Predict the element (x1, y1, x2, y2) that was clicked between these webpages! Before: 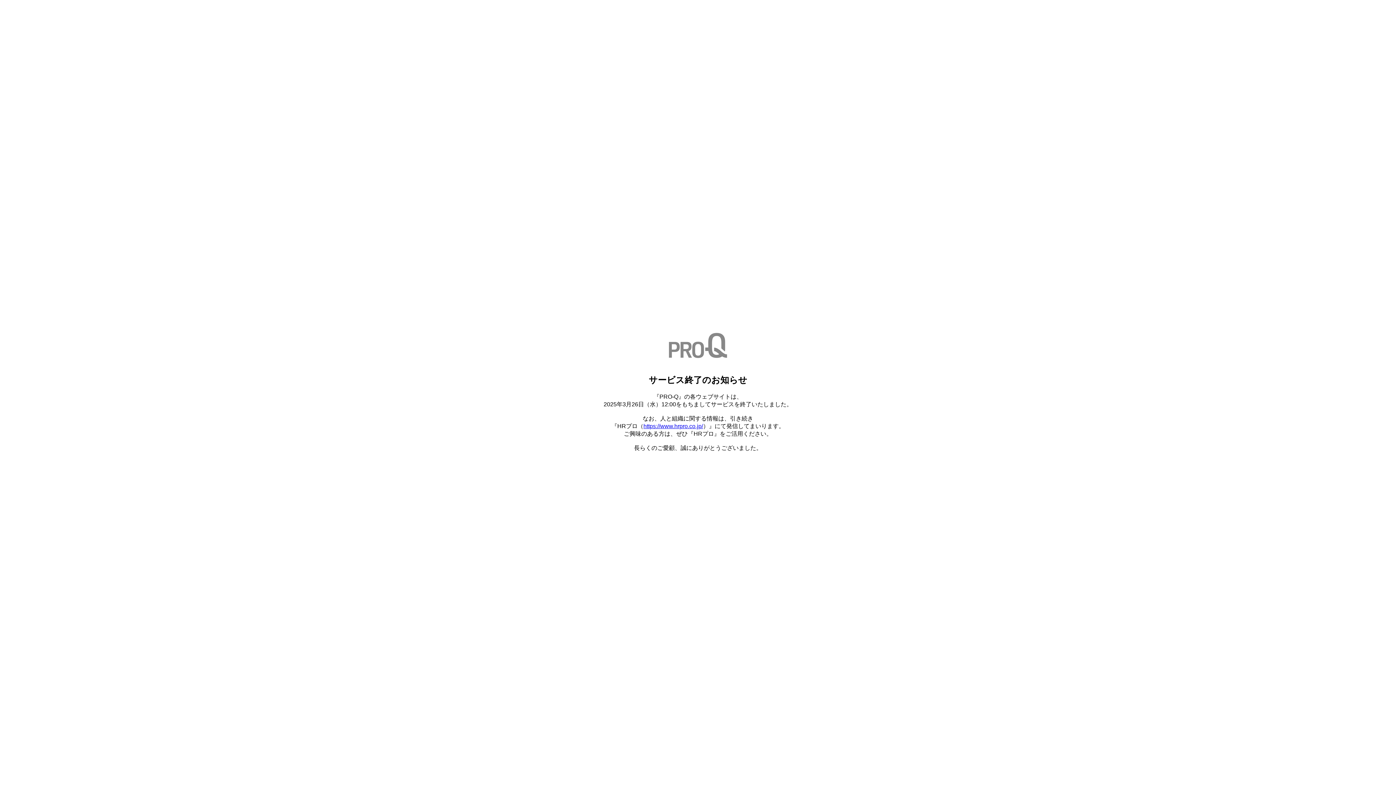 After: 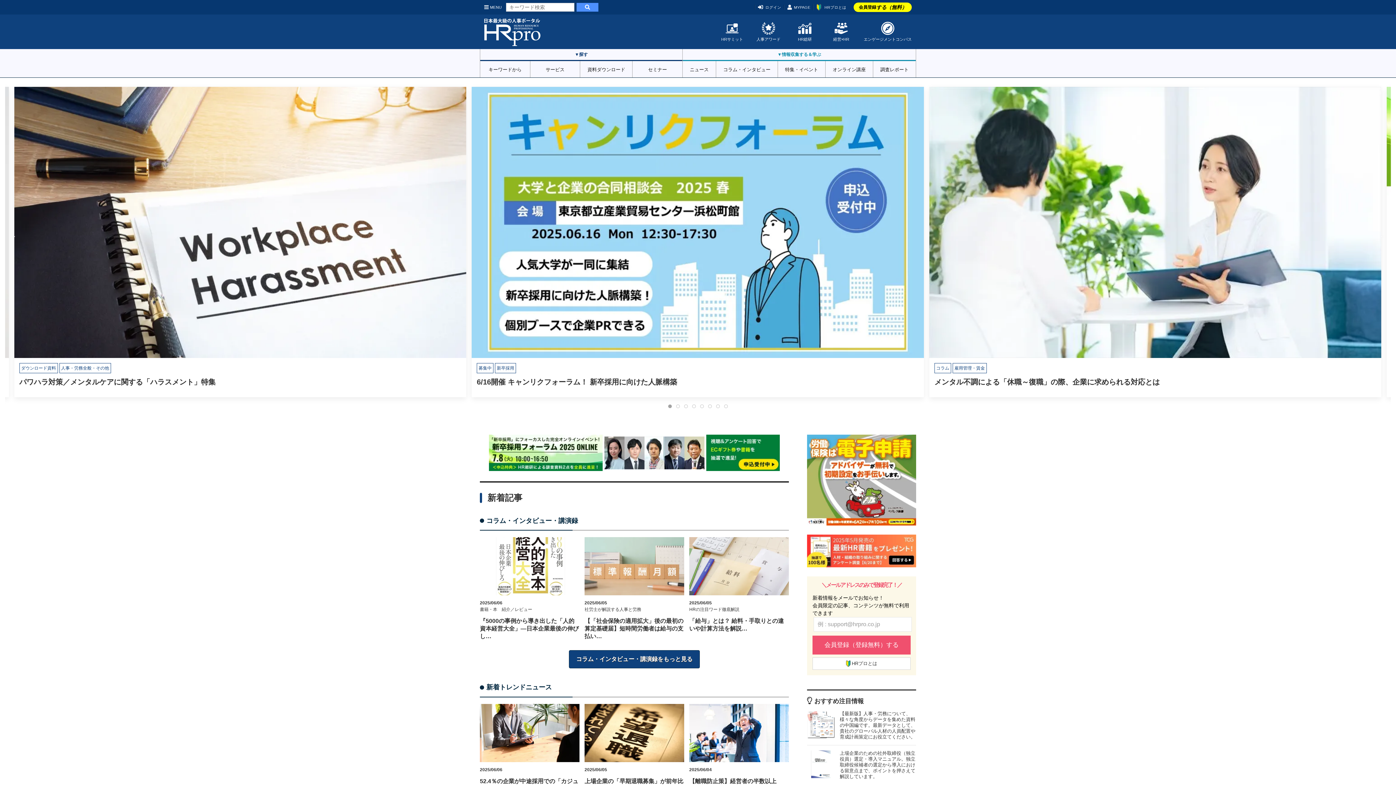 Action: bbox: (643, 423, 703, 429) label: https://www.hrpro.co.jp/